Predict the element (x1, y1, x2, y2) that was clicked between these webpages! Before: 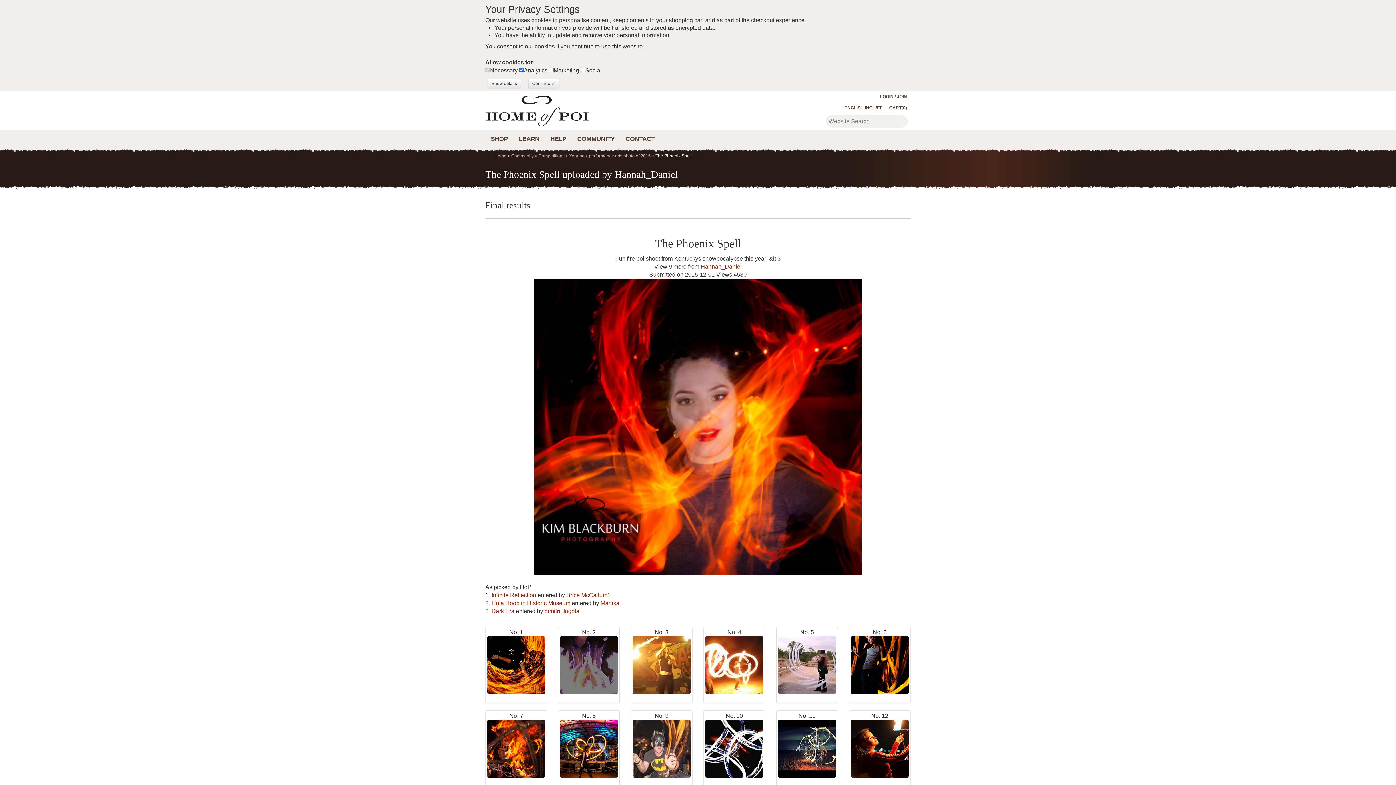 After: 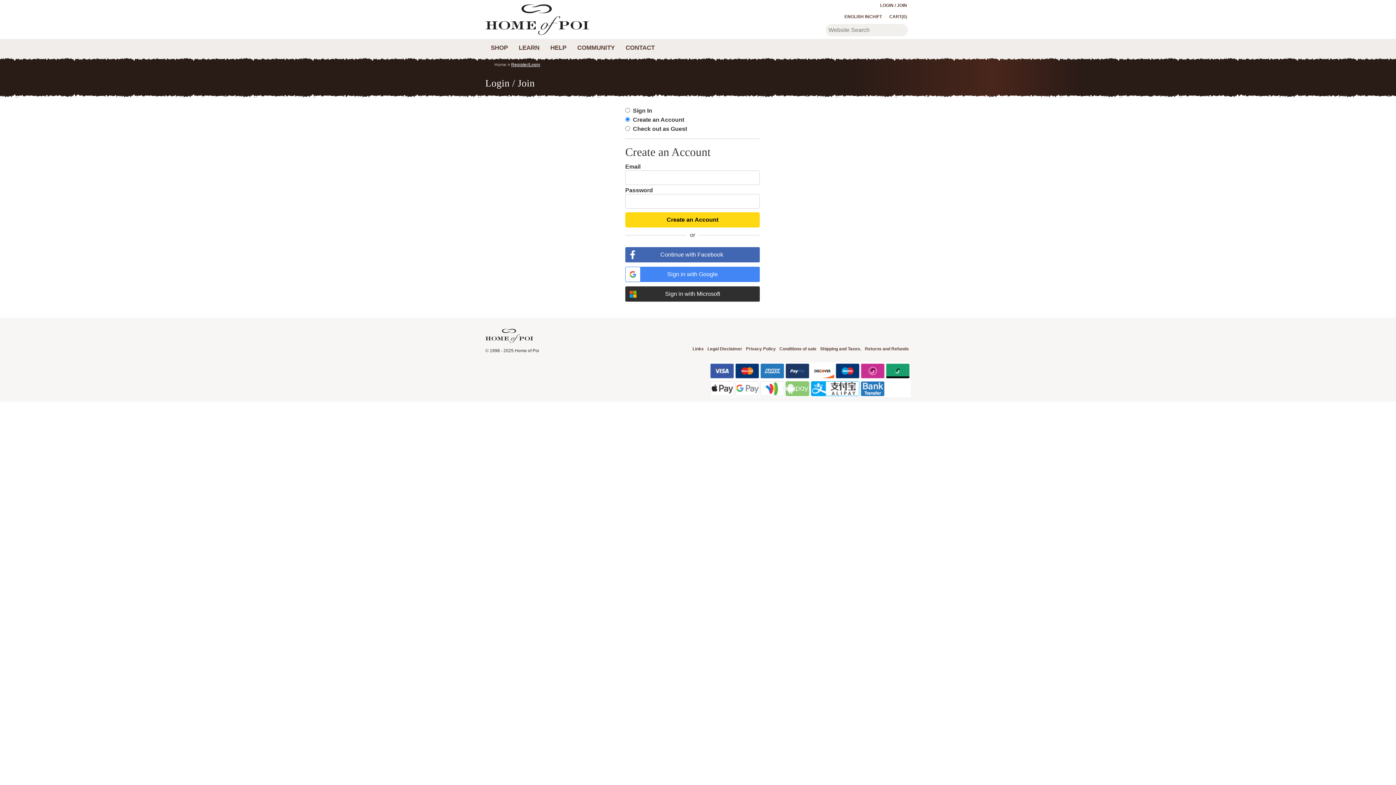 Action: bbox: (880, 94, 907, 99) label: LOGIN / JOIN